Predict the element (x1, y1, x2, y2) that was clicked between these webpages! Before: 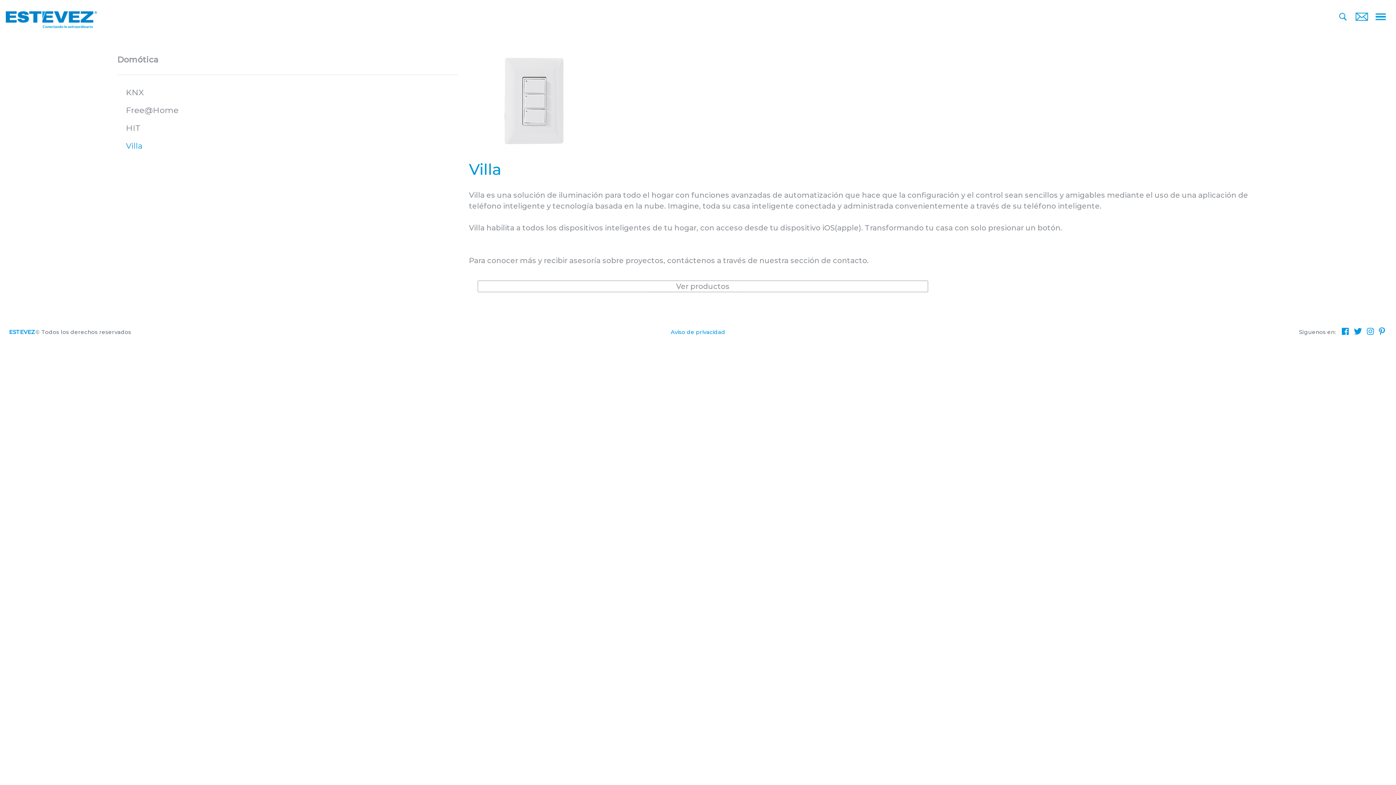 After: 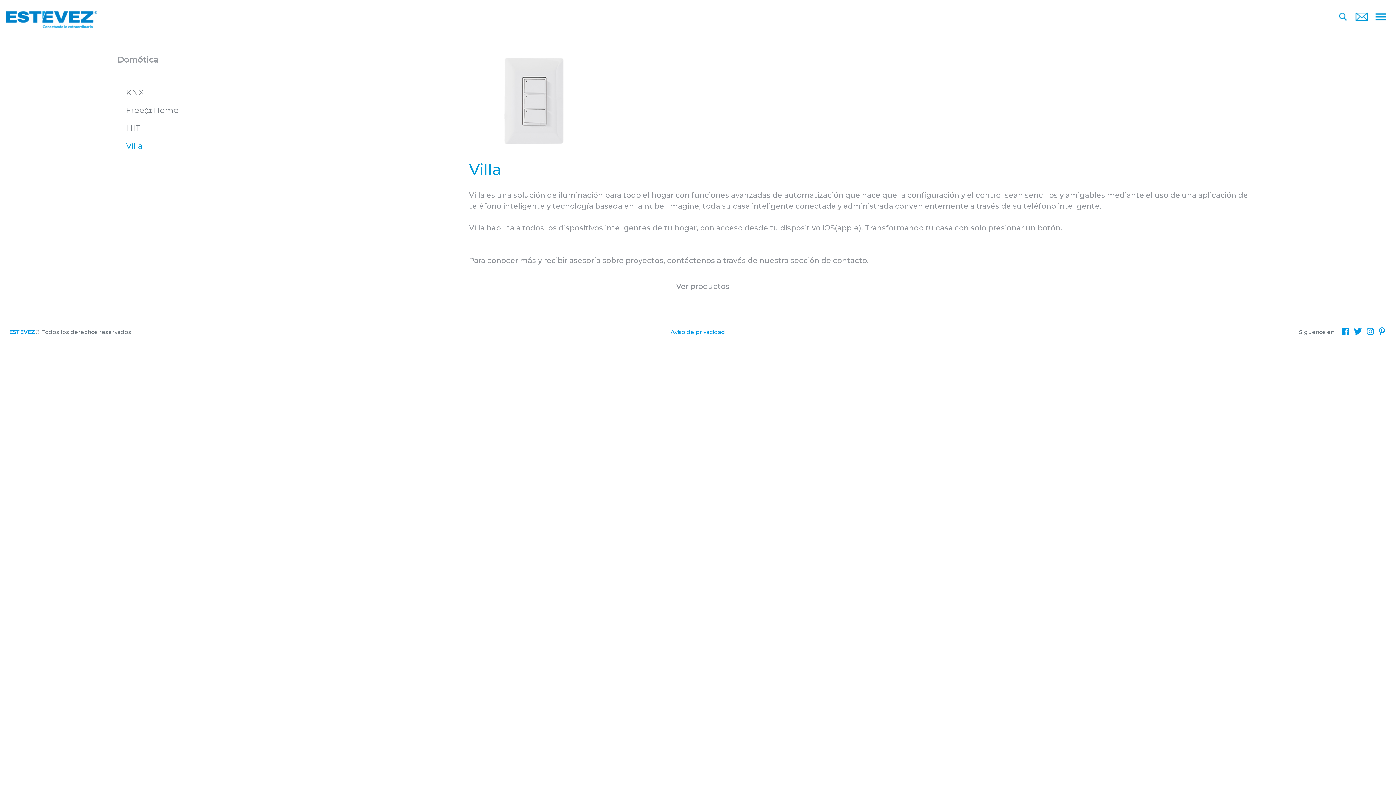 Action: bbox: (1342, 326, 1349, 336)